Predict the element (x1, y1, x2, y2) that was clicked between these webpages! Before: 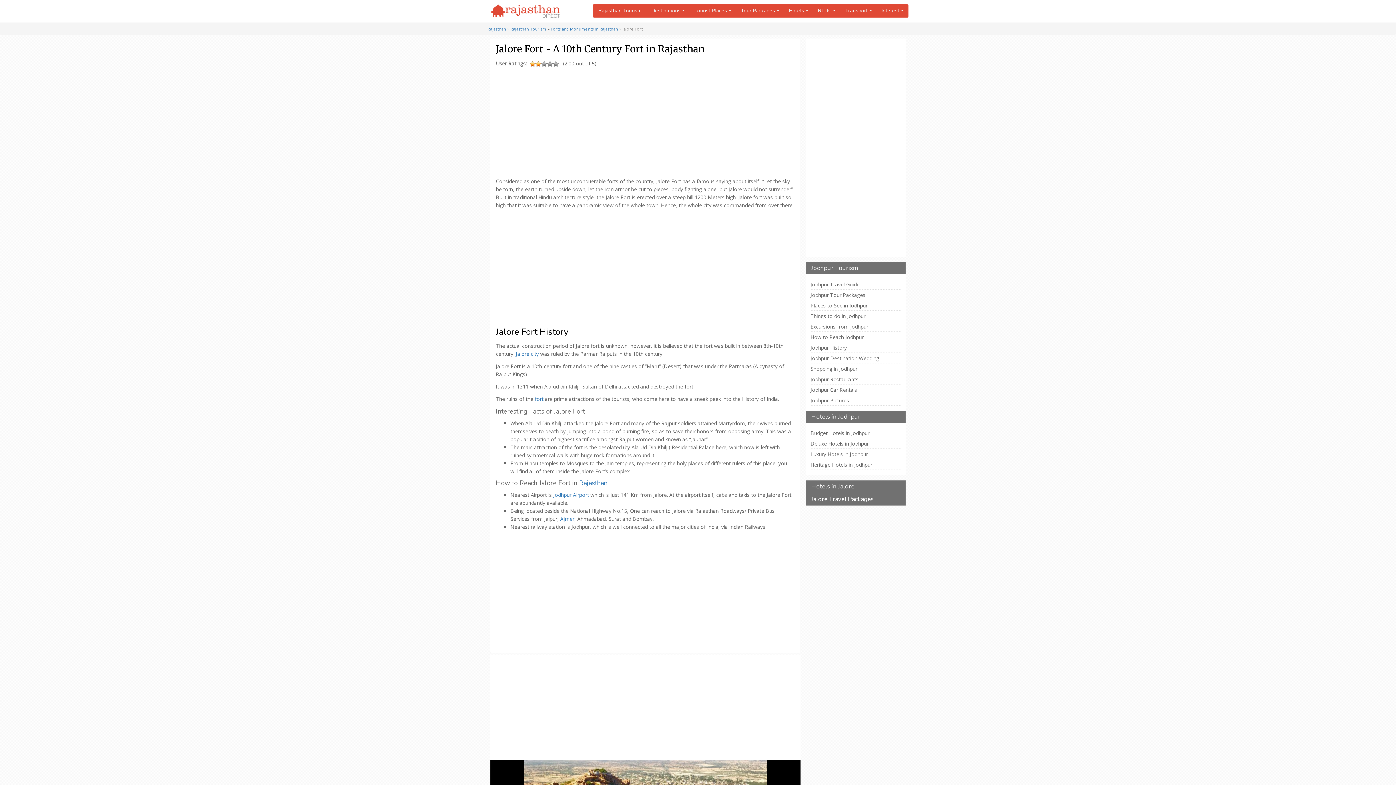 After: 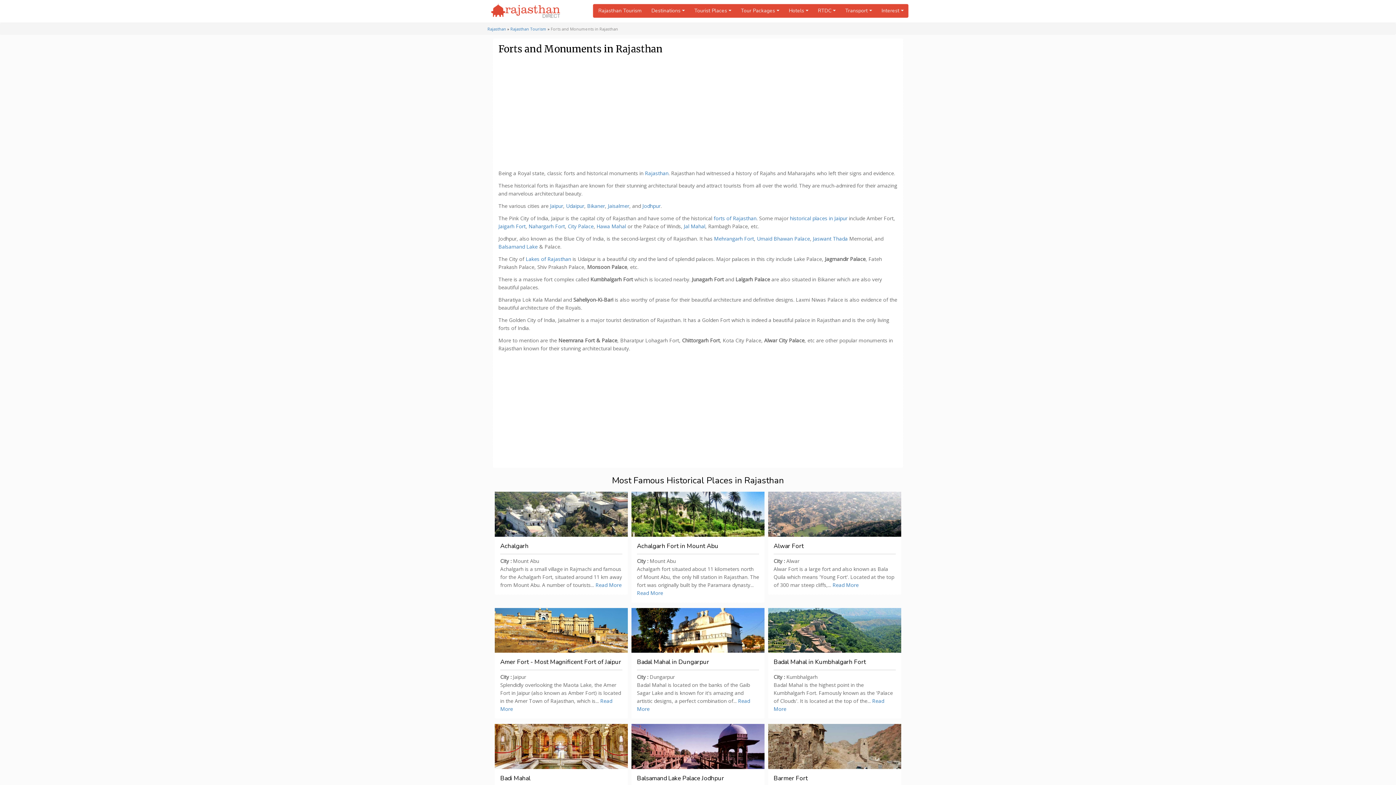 Action: bbox: (550, 26, 618, 31) label: Forts and Monuments in Rajasthan